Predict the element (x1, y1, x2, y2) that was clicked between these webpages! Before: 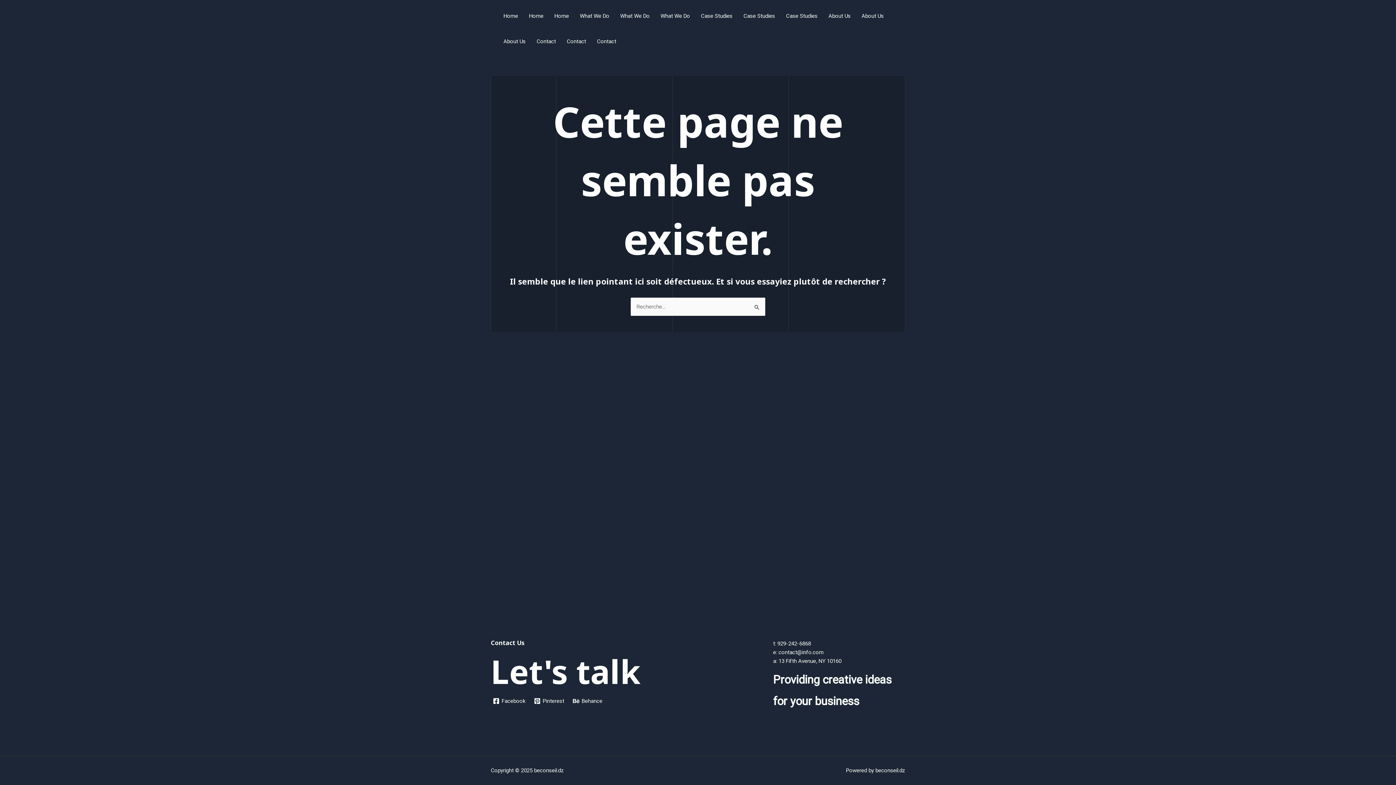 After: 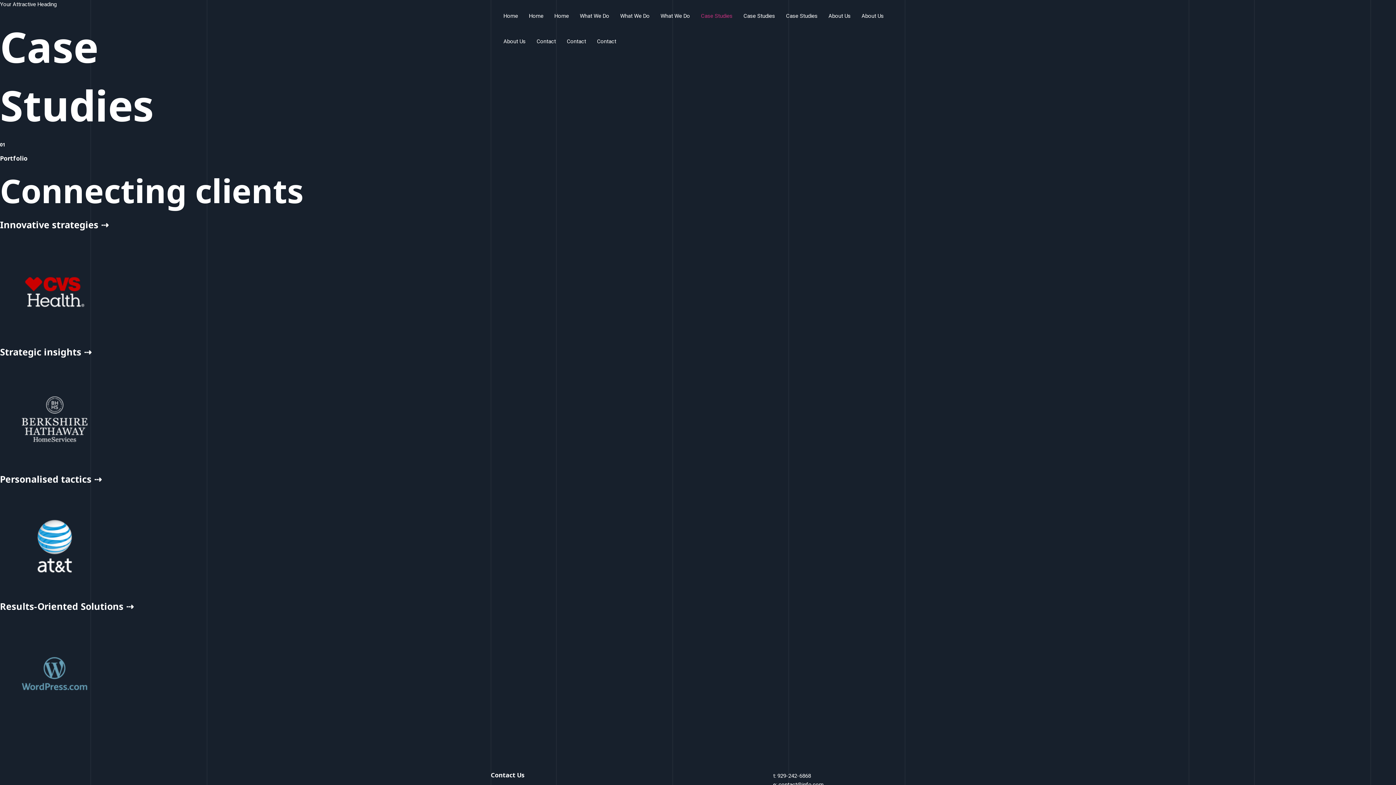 Action: label: Case Studies bbox: (695, 3, 738, 28)